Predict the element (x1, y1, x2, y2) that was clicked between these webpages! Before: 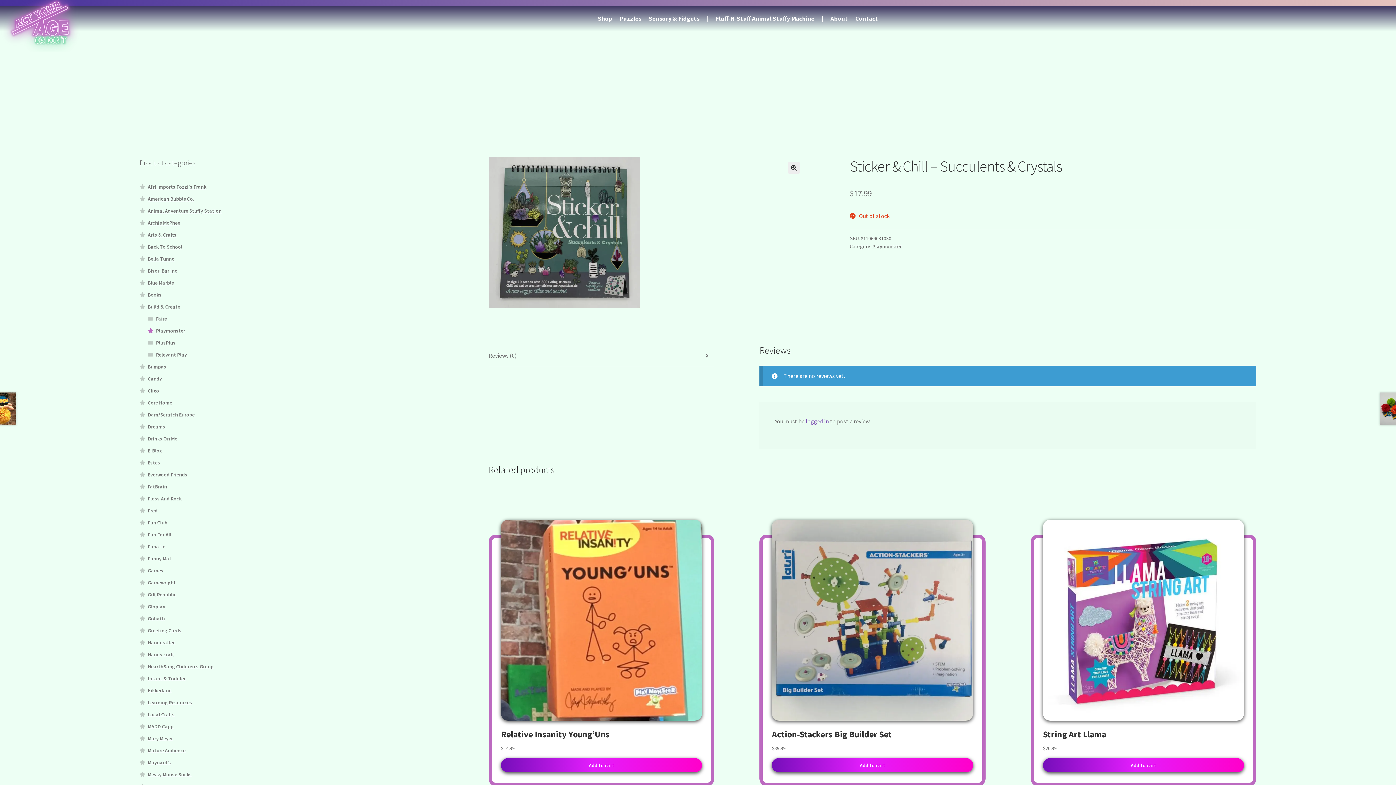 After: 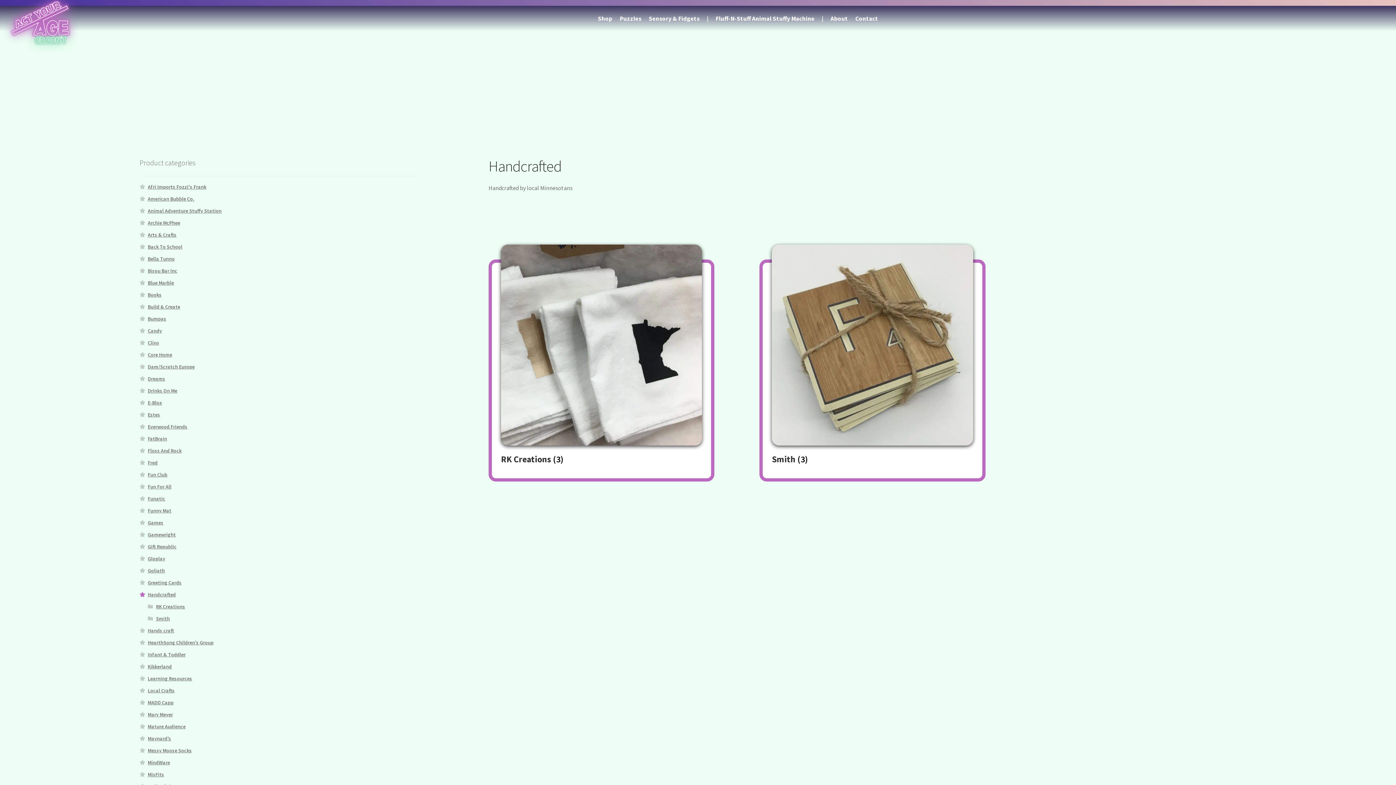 Action: label: Handcrafted bbox: (147, 639, 175, 646)